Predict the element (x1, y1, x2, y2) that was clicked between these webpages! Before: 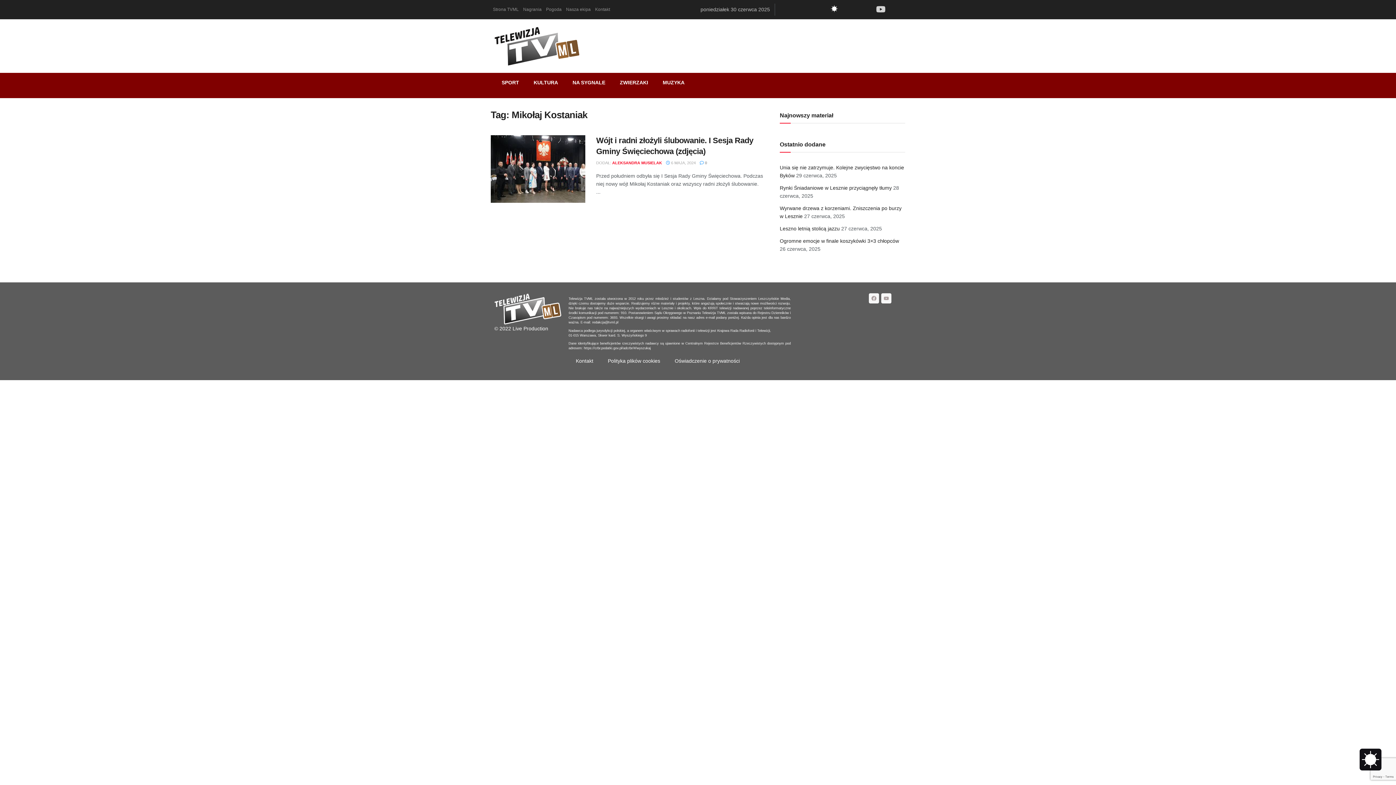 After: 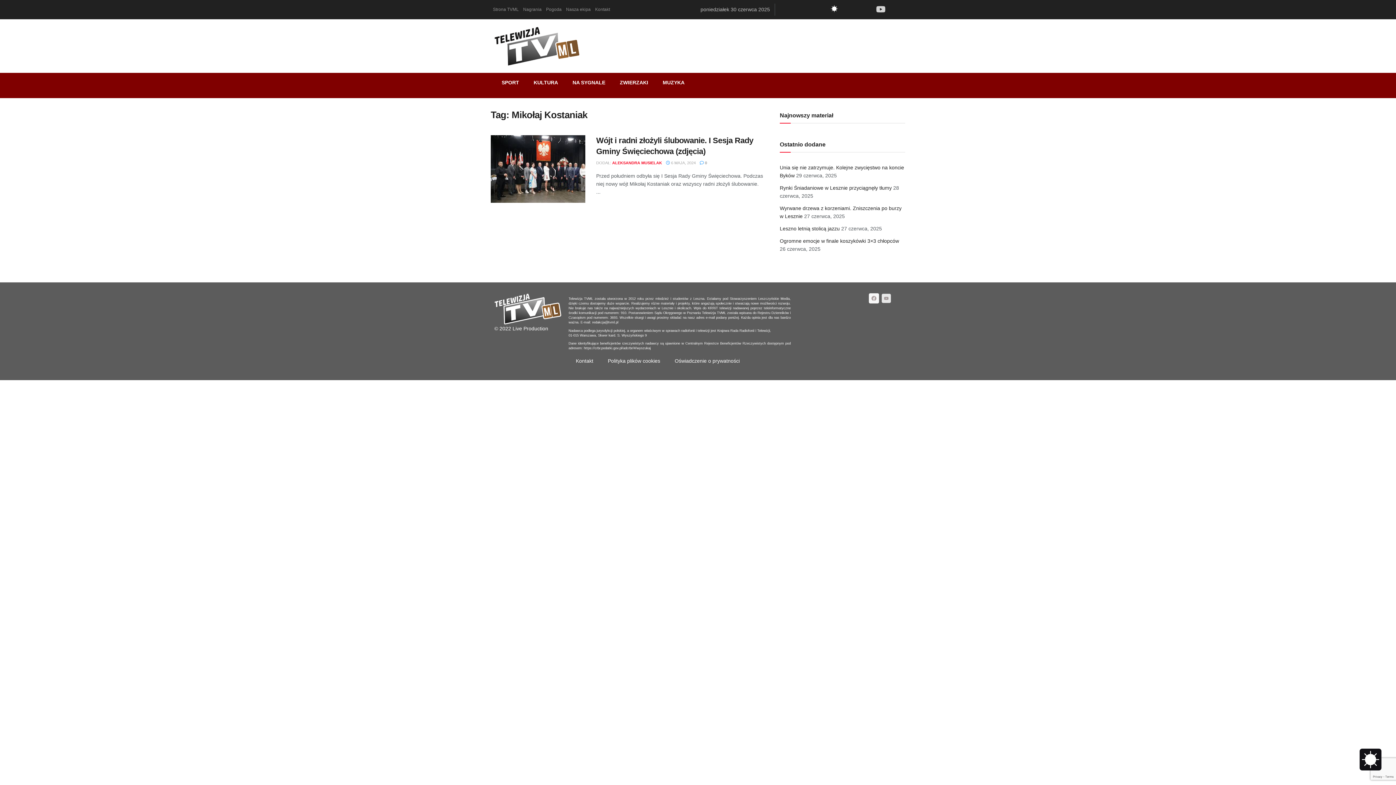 Action: label: Youtube bbox: (881, 293, 891, 303)